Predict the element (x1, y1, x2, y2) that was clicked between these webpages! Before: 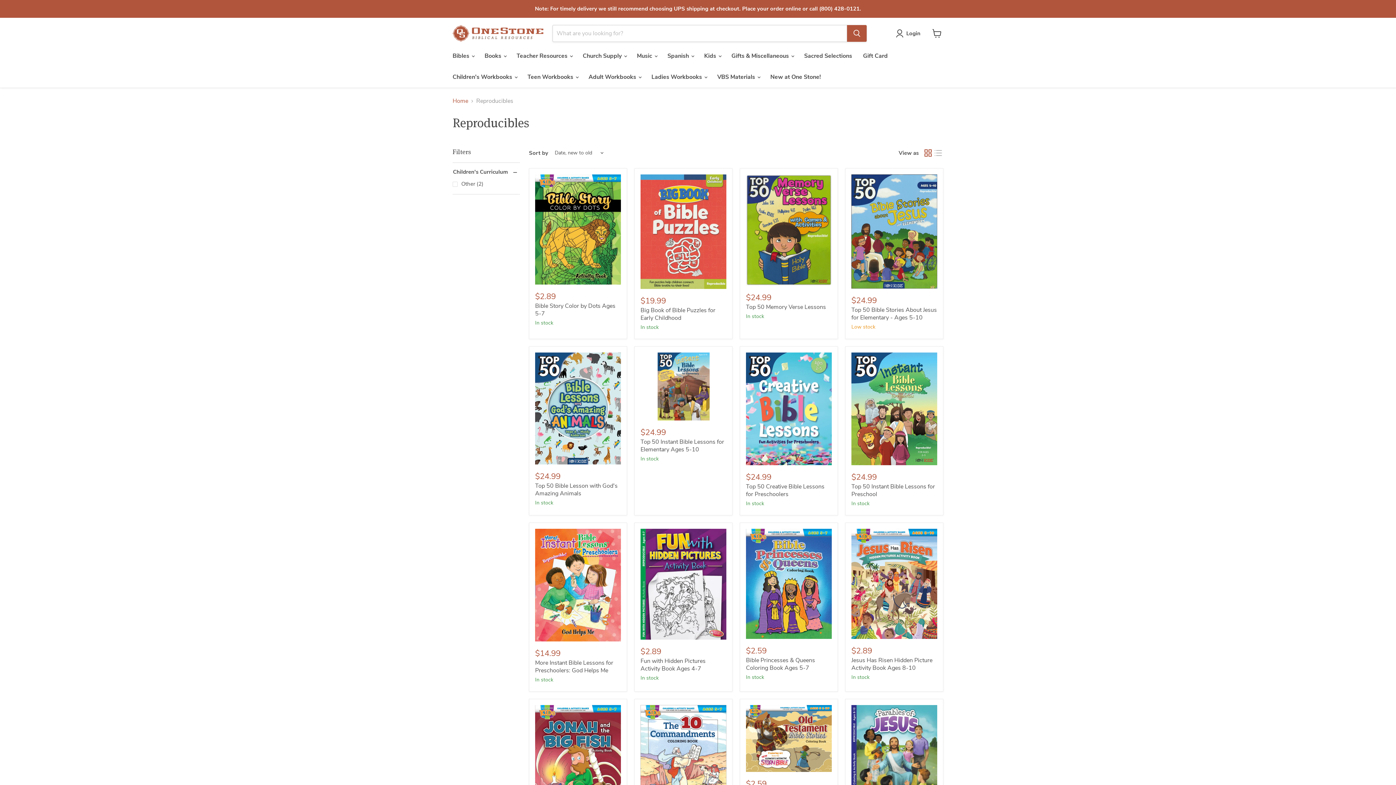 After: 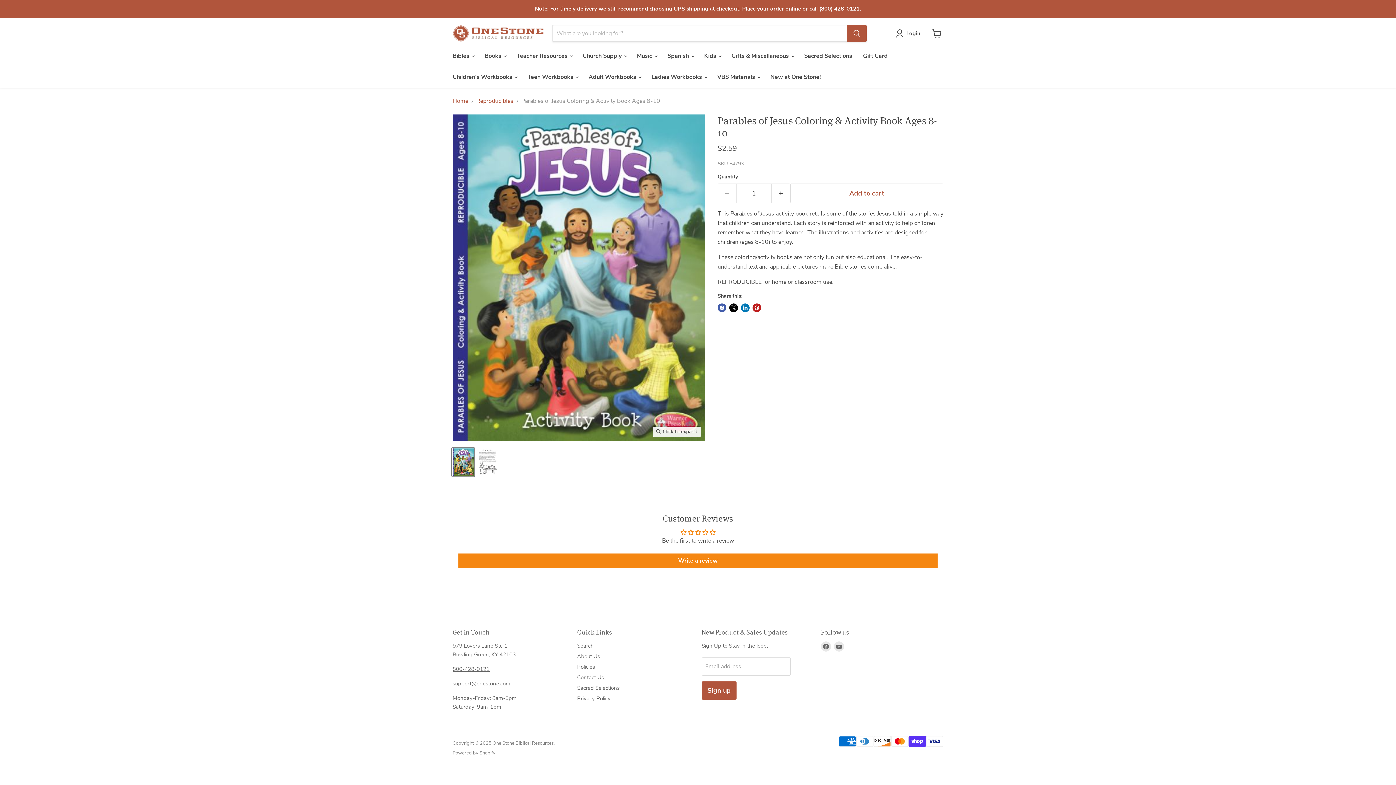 Action: label: Parables of Jesus Coloring & Activity Book Ages 8-10 bbox: (851, 705, 937, 816)